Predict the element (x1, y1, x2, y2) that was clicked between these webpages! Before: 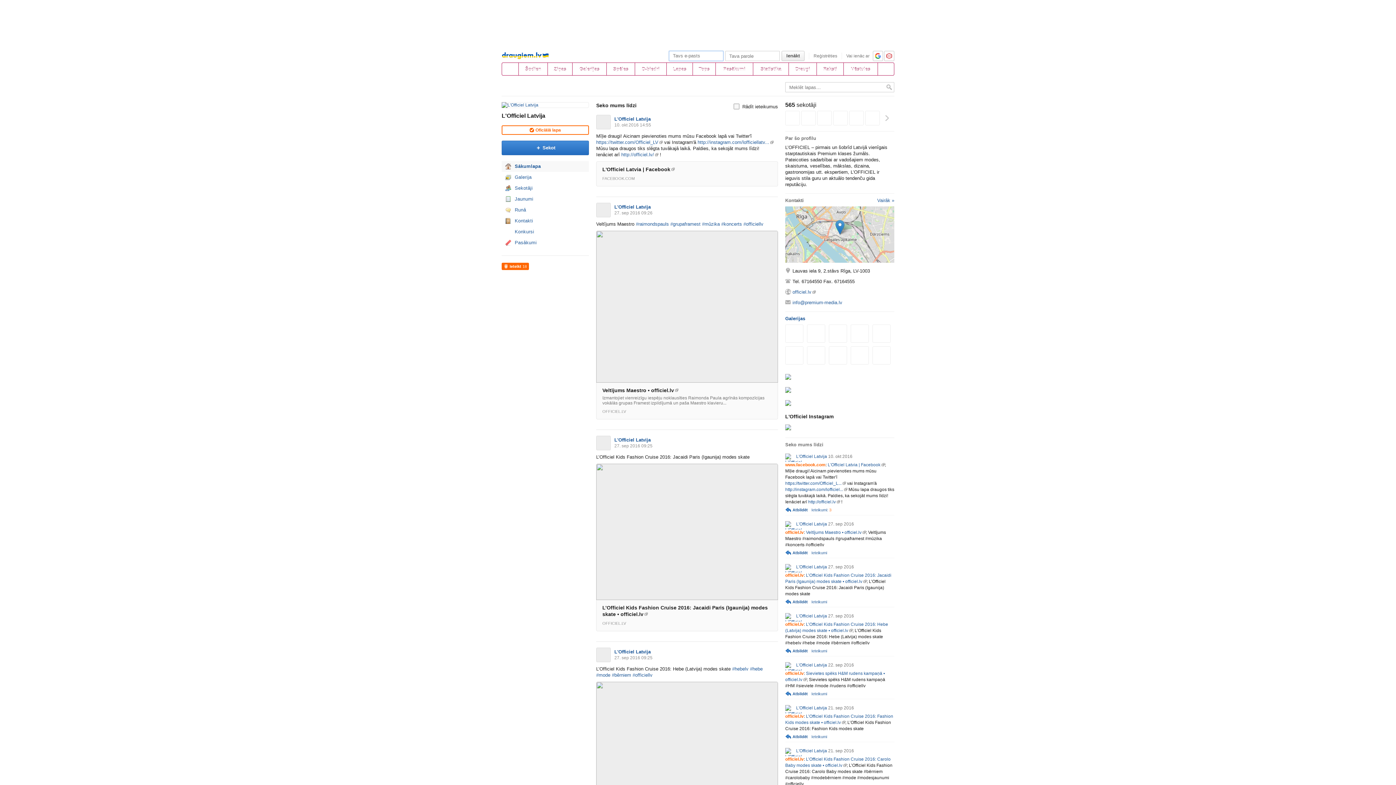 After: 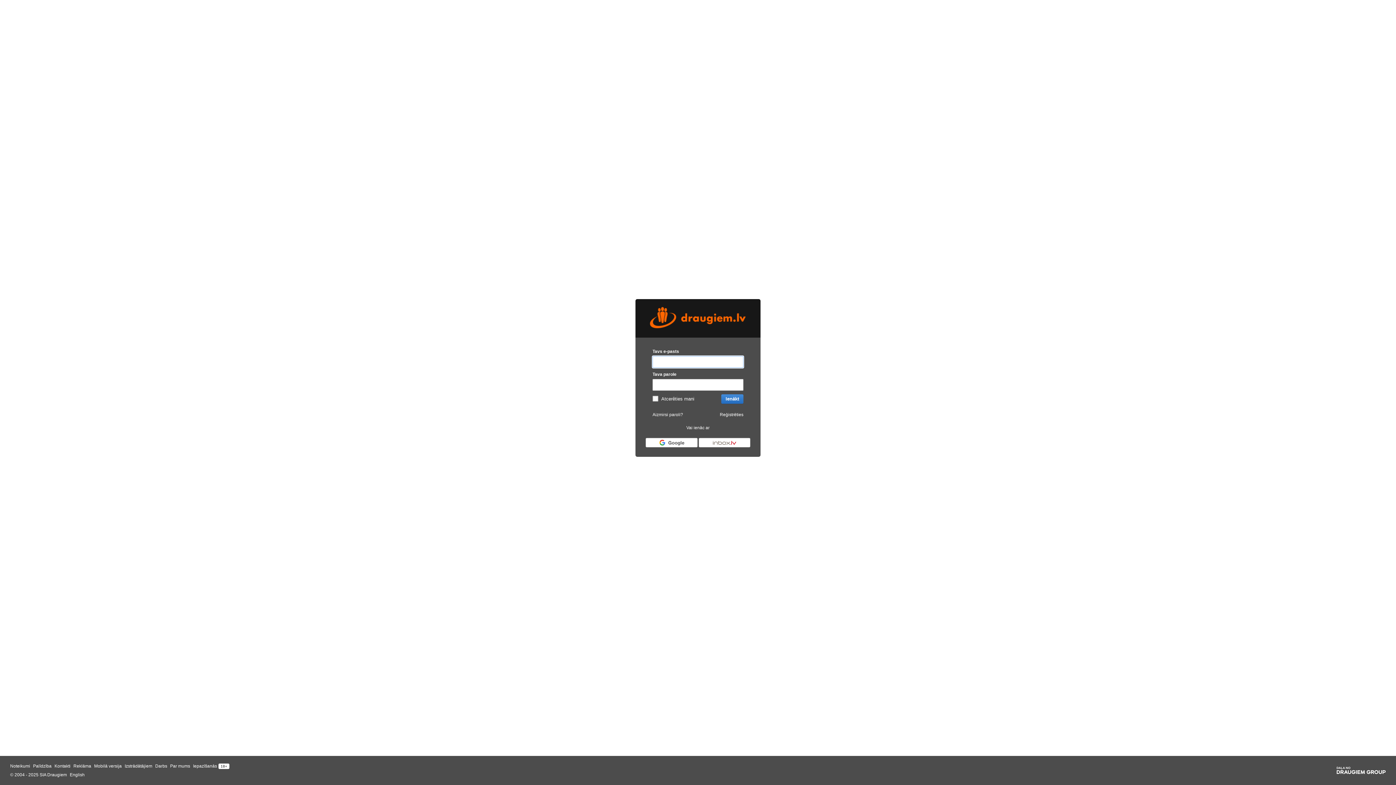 Action: label: #officiellv bbox: (632, 672, 652, 678)